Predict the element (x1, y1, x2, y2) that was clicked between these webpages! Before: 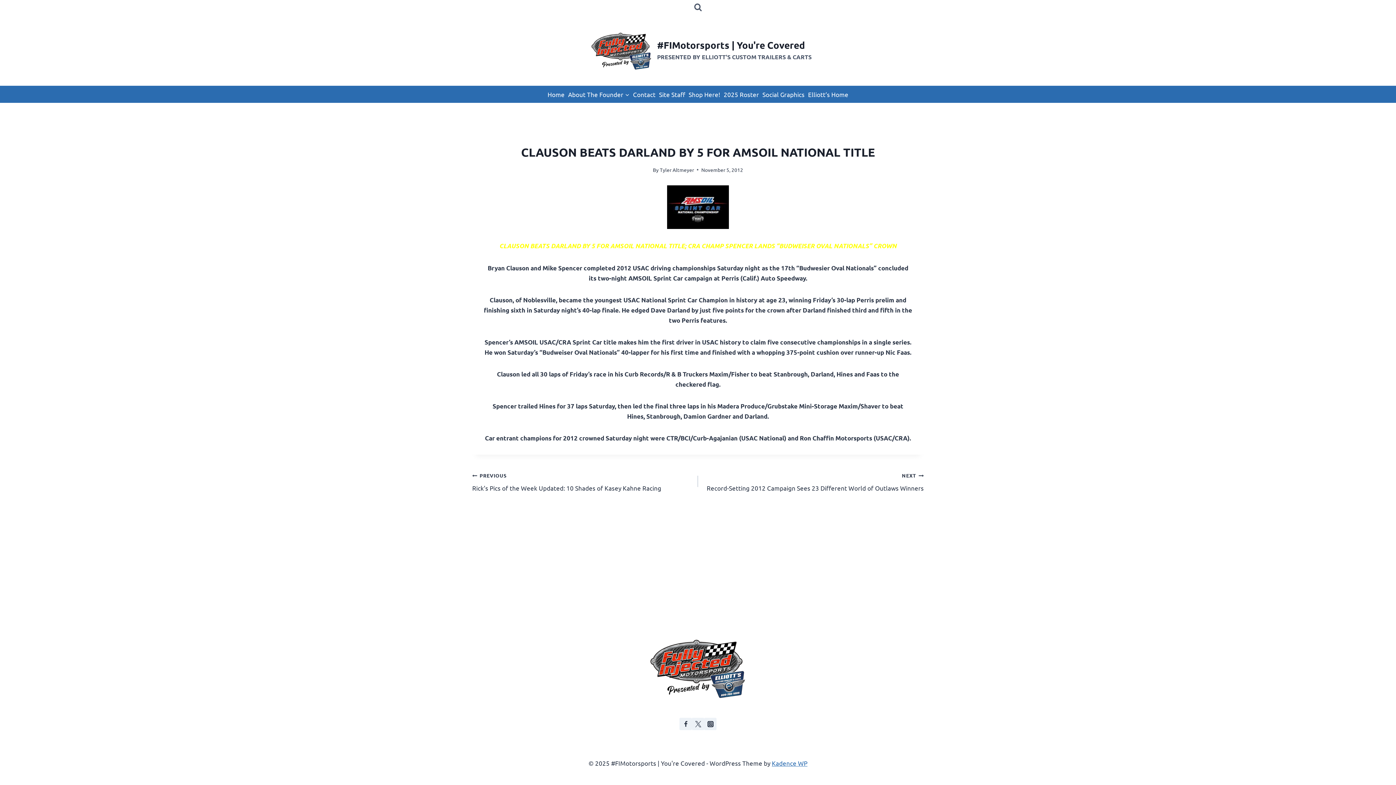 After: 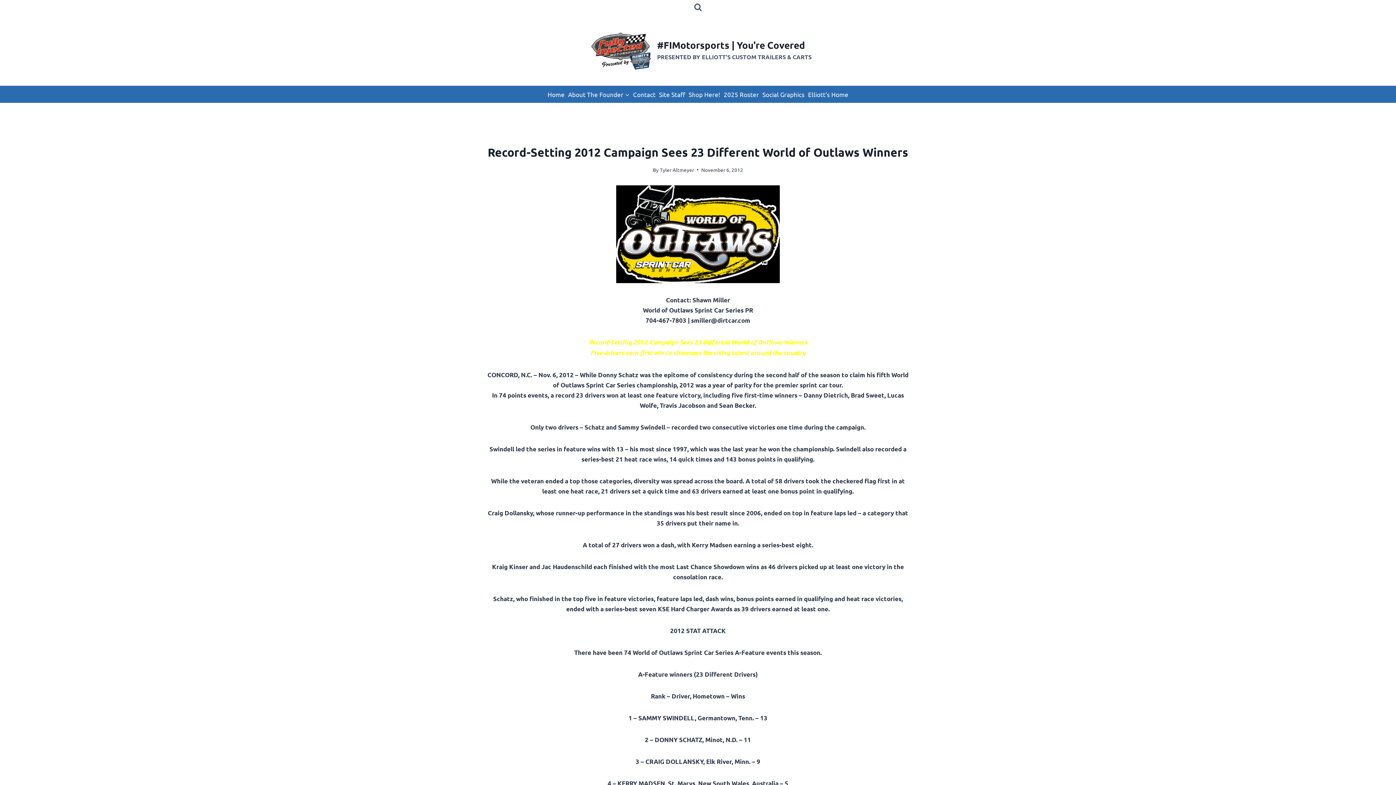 Action: bbox: (698, 470, 924, 493) label: NEXT
Record-Setting 2012 Campaign Sees 23 Different World of Outlaws Winners